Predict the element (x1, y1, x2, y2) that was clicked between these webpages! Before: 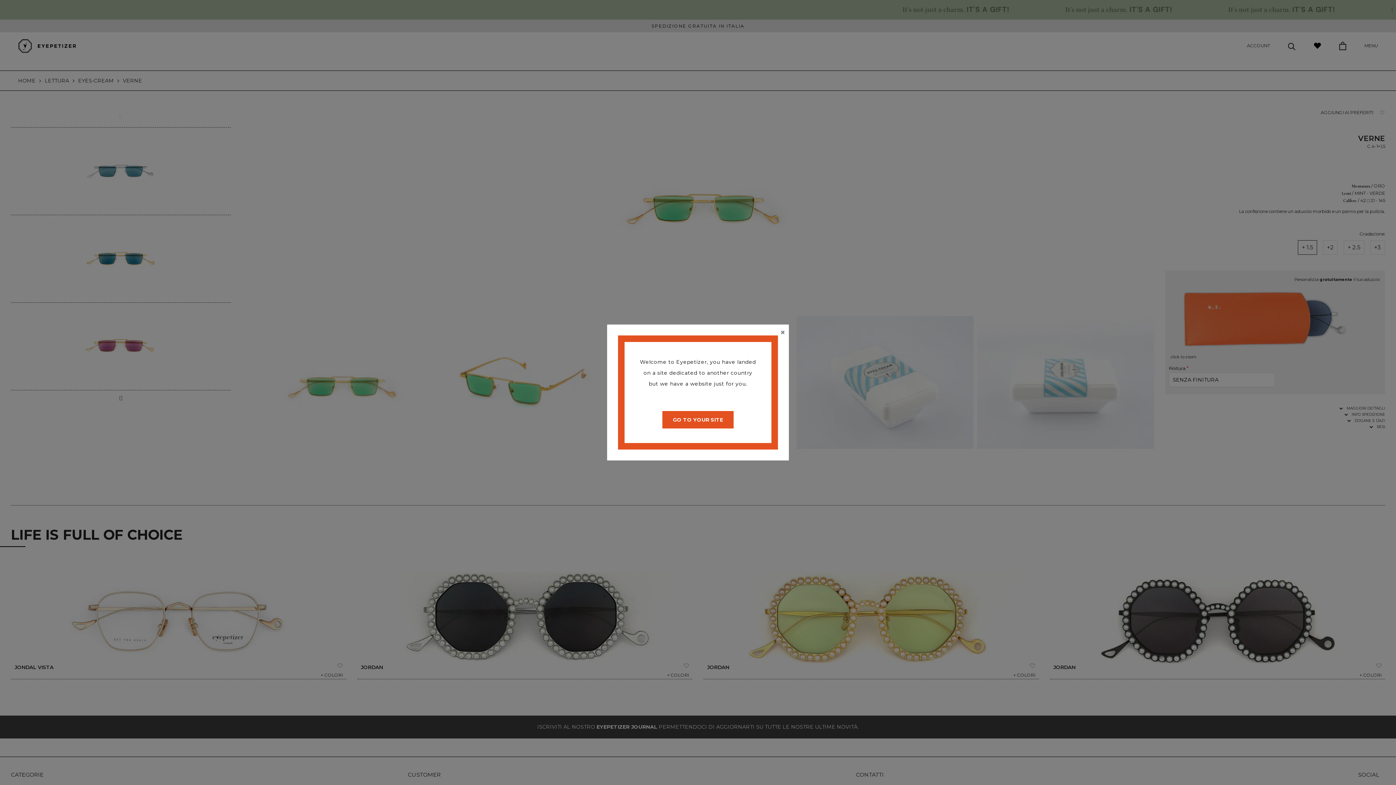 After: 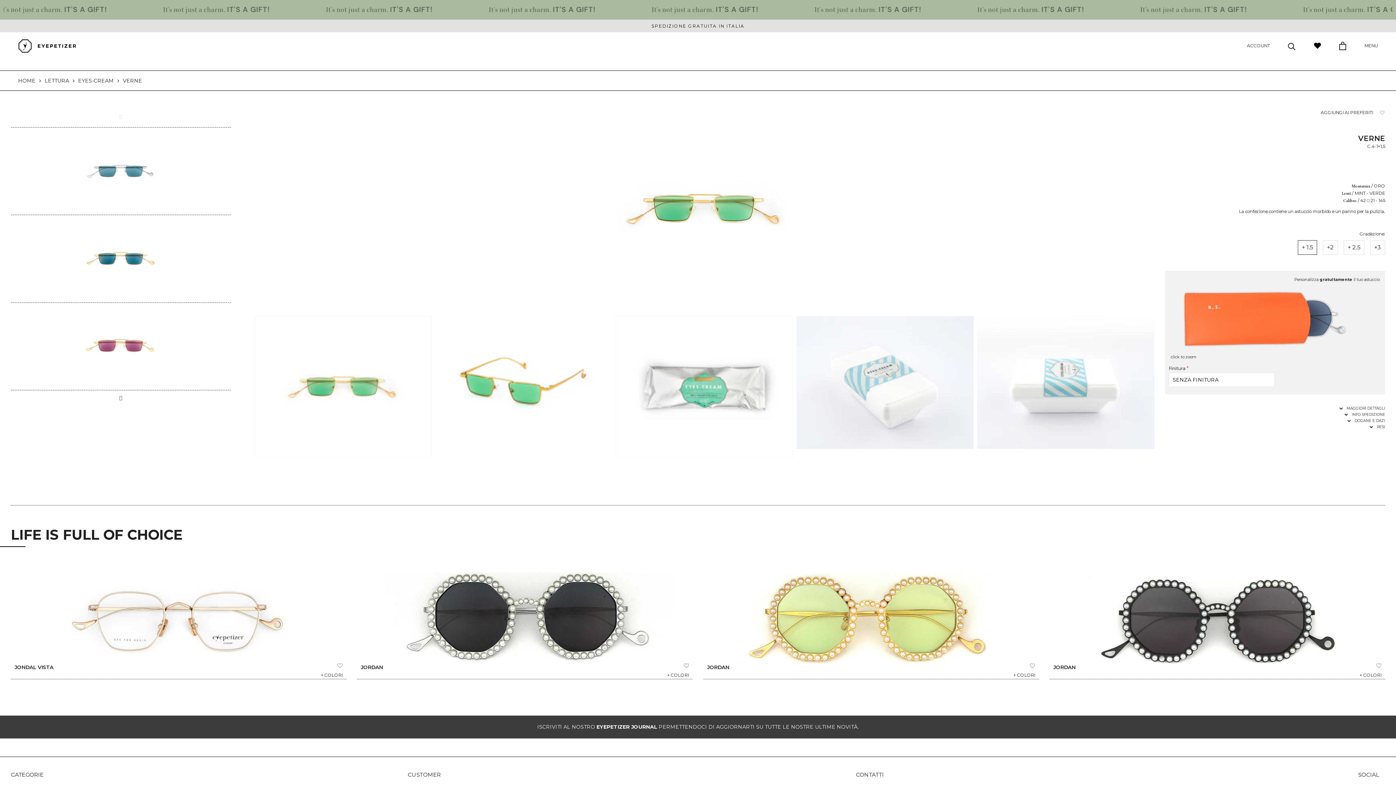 Action: bbox: (780, 310, 785, 318) label: Close